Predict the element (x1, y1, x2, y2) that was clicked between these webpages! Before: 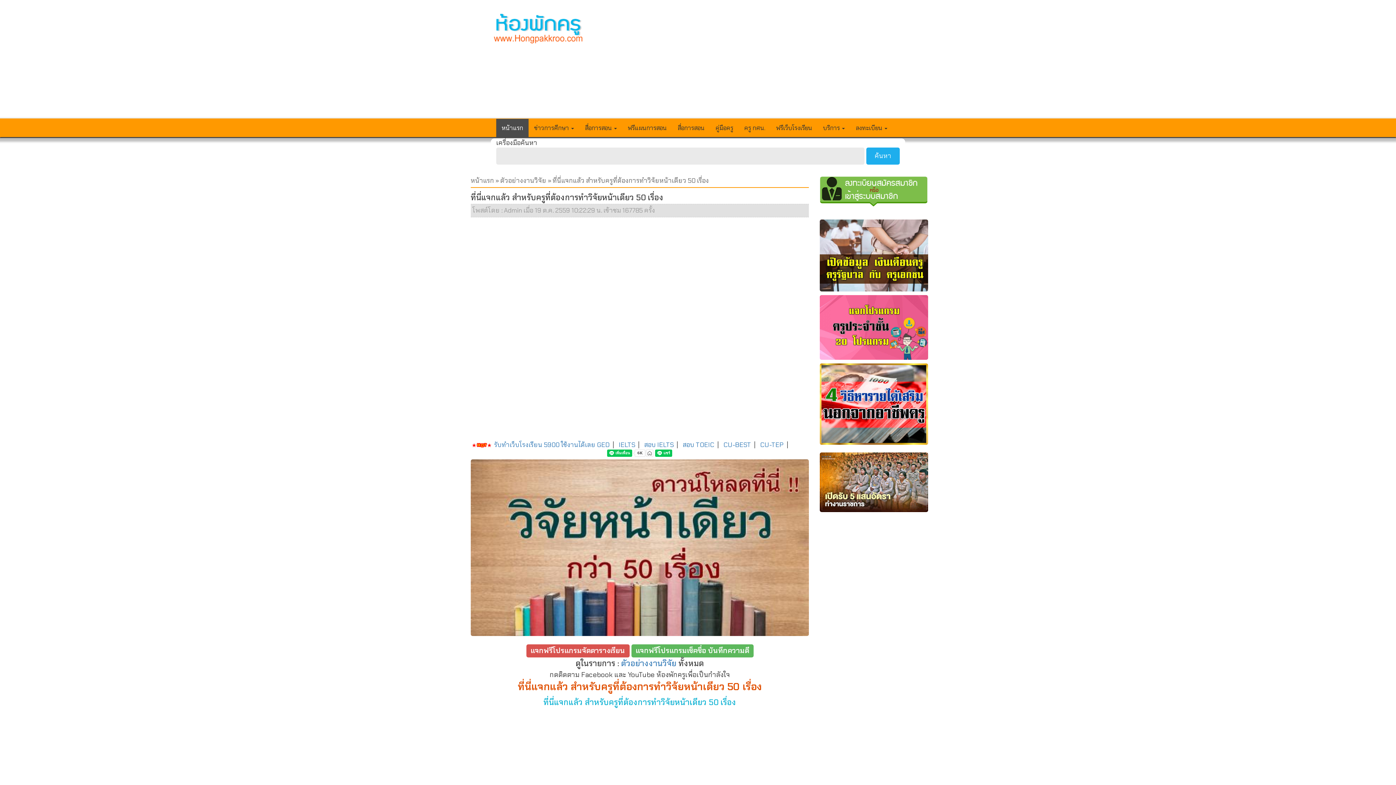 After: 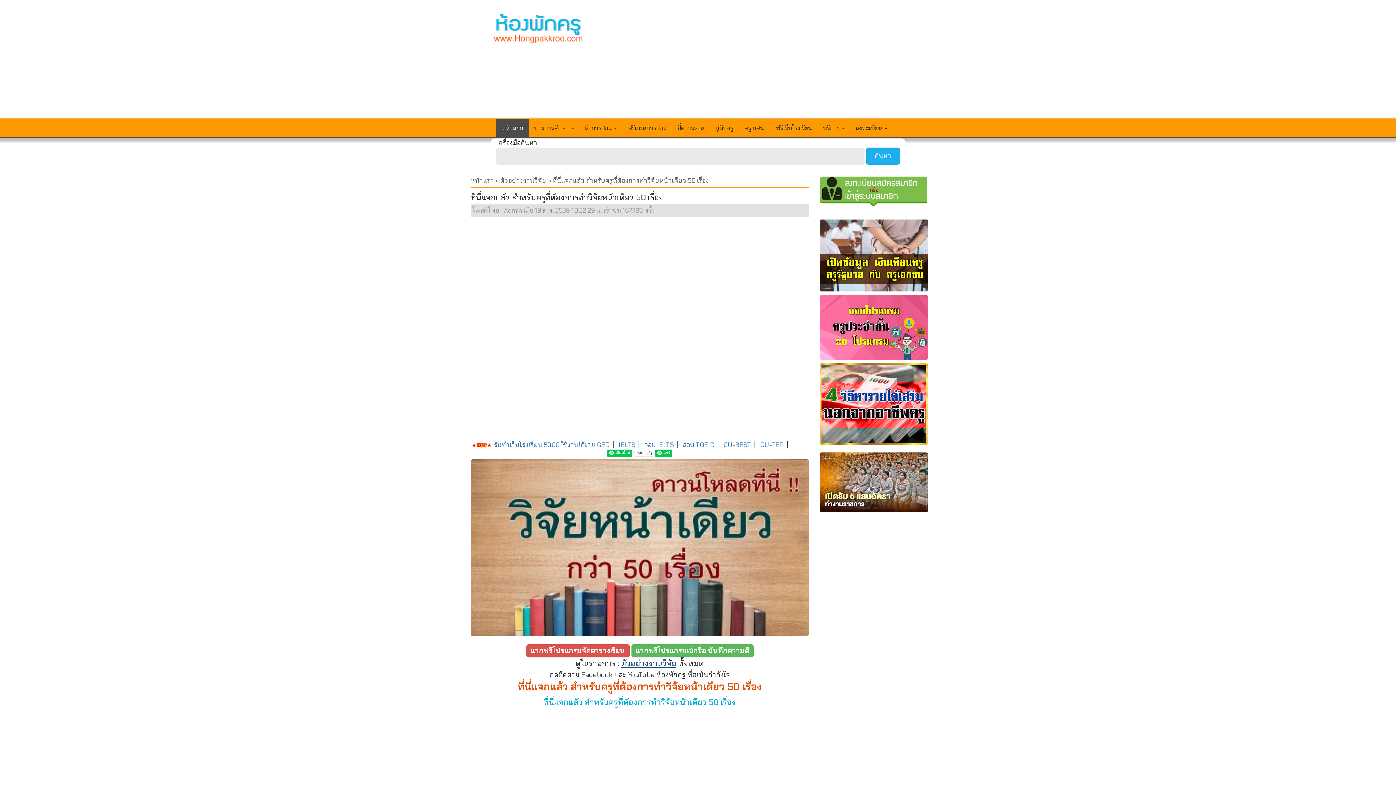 Action: bbox: (621, 658, 676, 669) label: ตัวอย่างงานวิจัย